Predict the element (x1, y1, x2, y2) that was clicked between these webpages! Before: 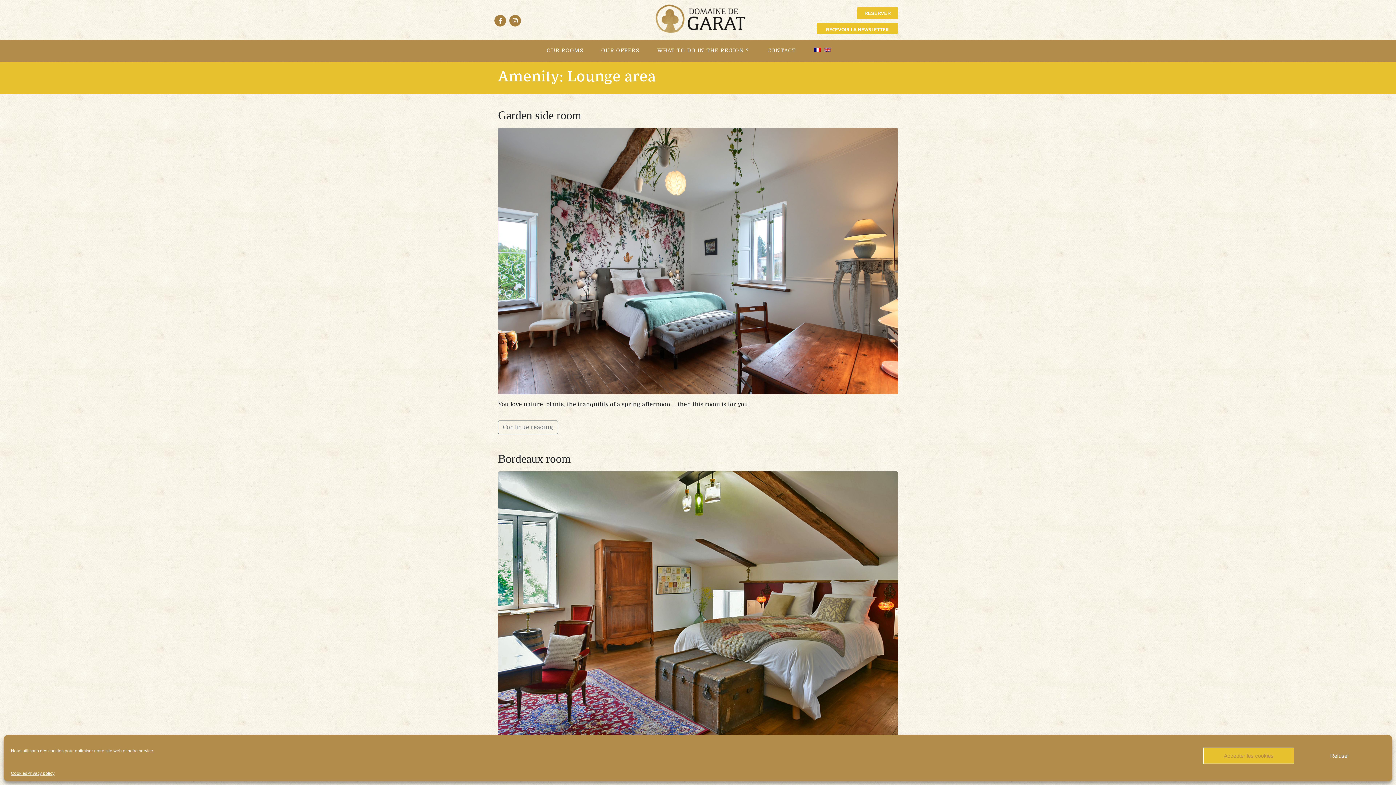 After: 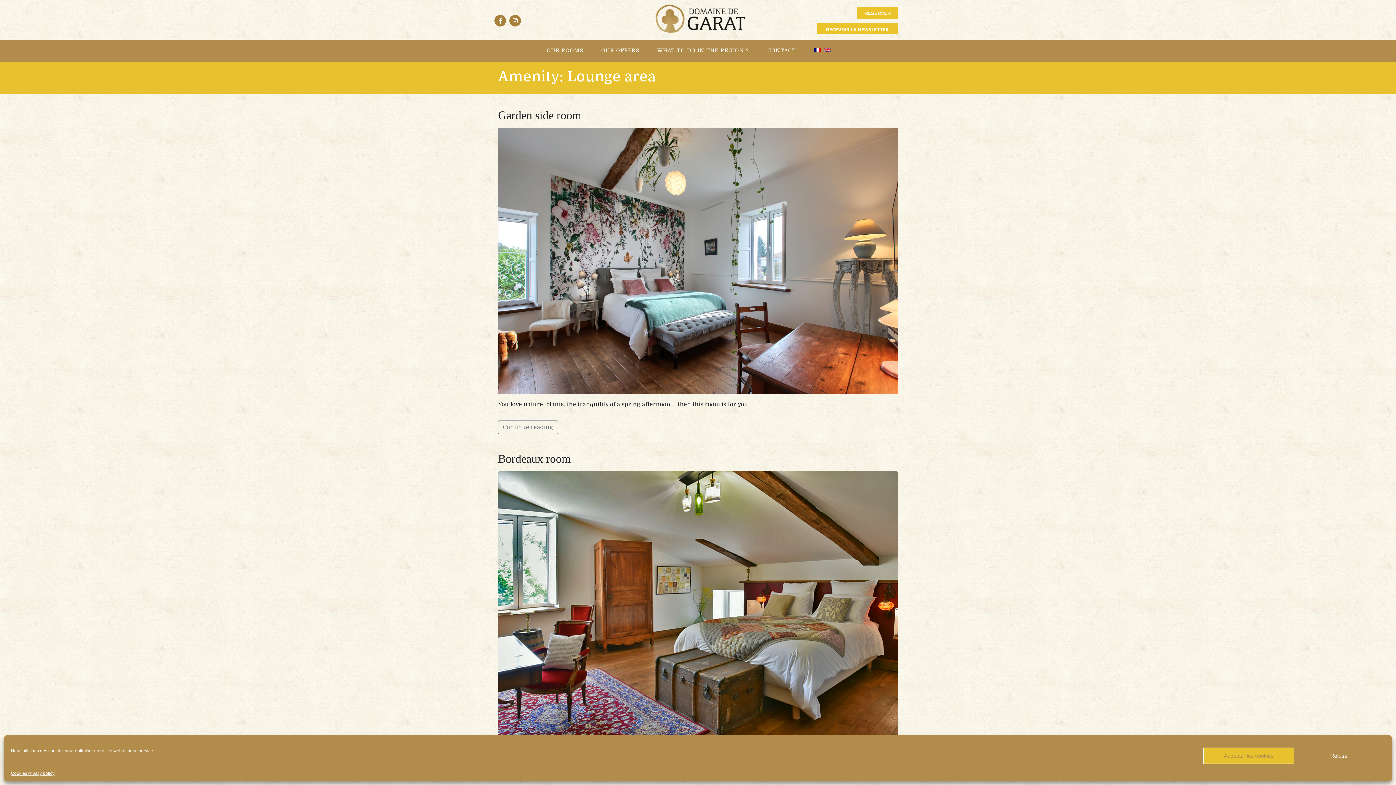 Action: bbox: (822, 45, 833, 54)